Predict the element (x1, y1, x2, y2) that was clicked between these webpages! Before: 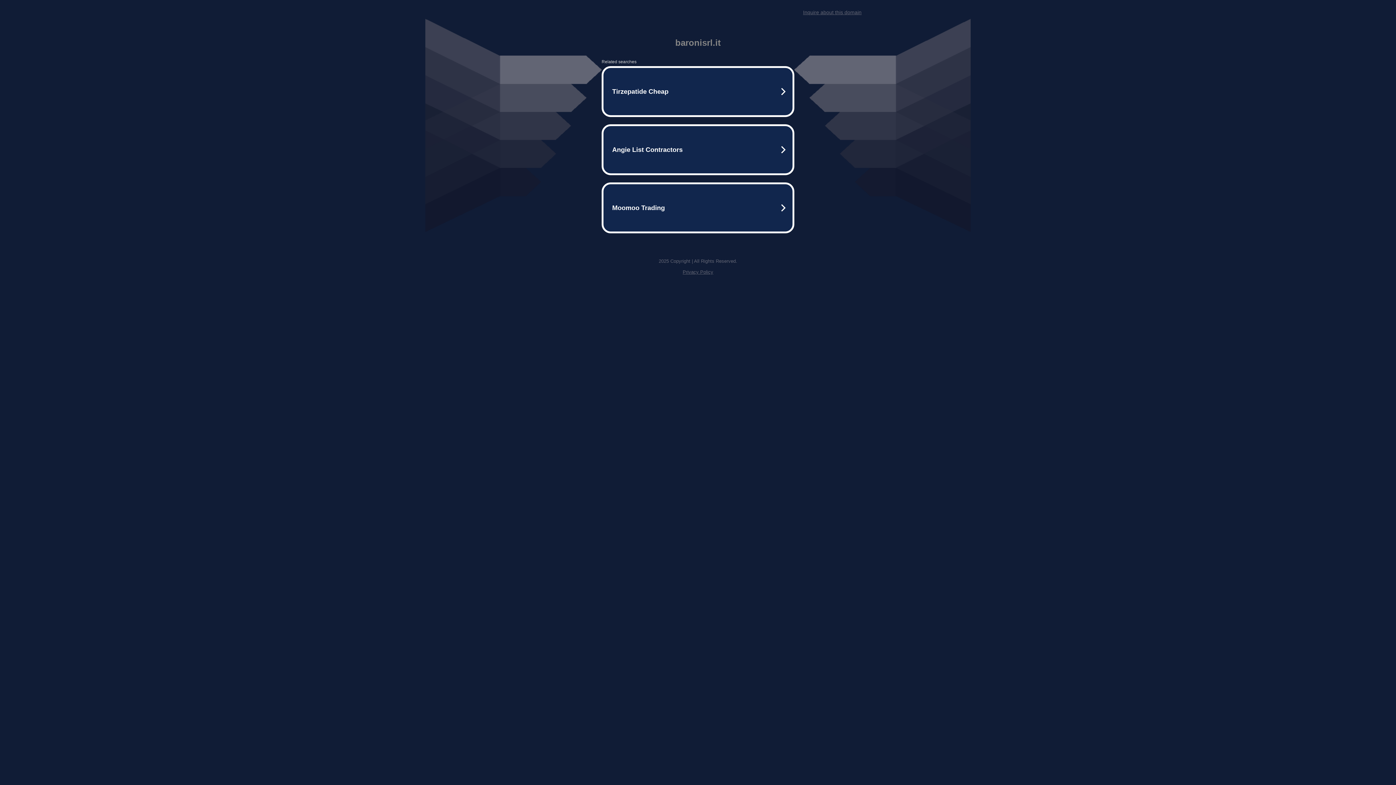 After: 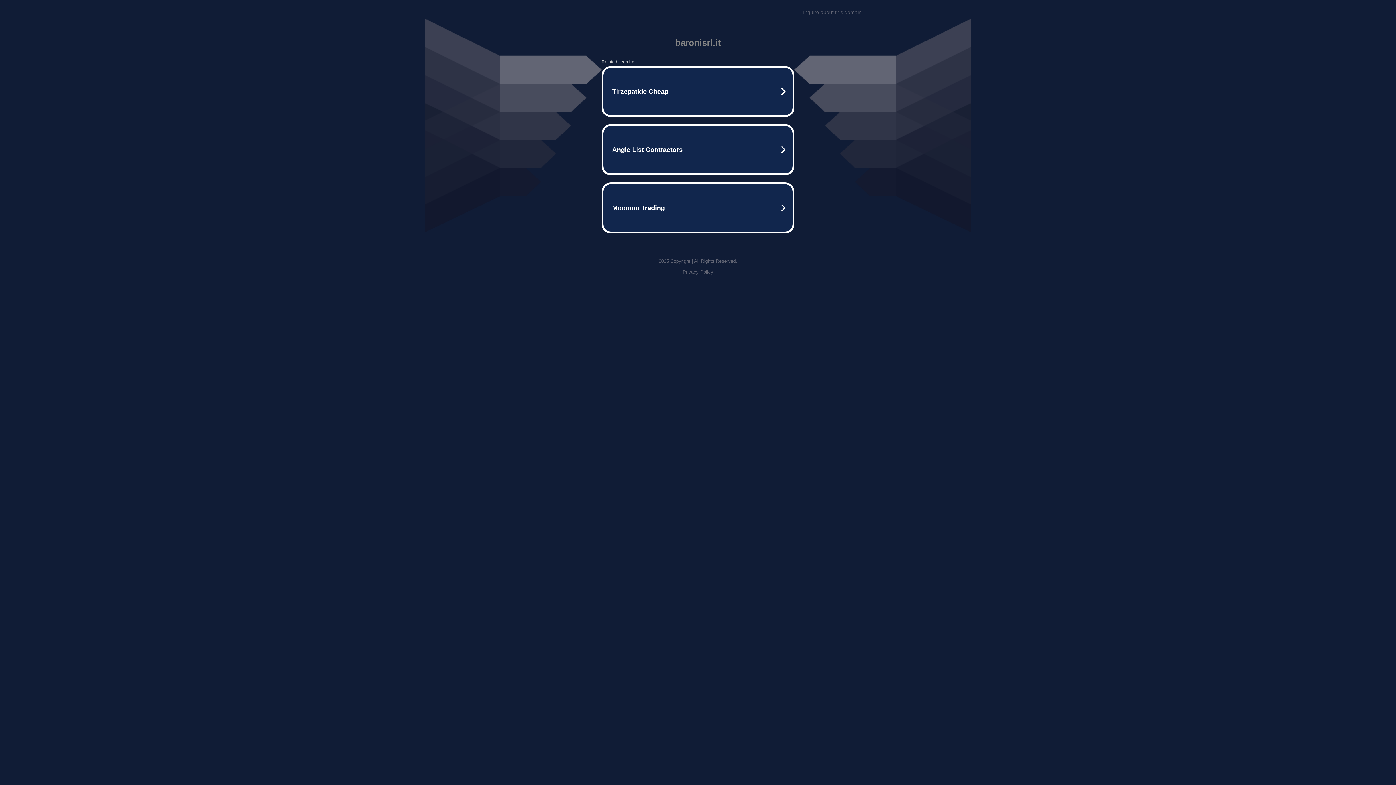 Action: label: Privacy Policy bbox: (682, 269, 713, 274)